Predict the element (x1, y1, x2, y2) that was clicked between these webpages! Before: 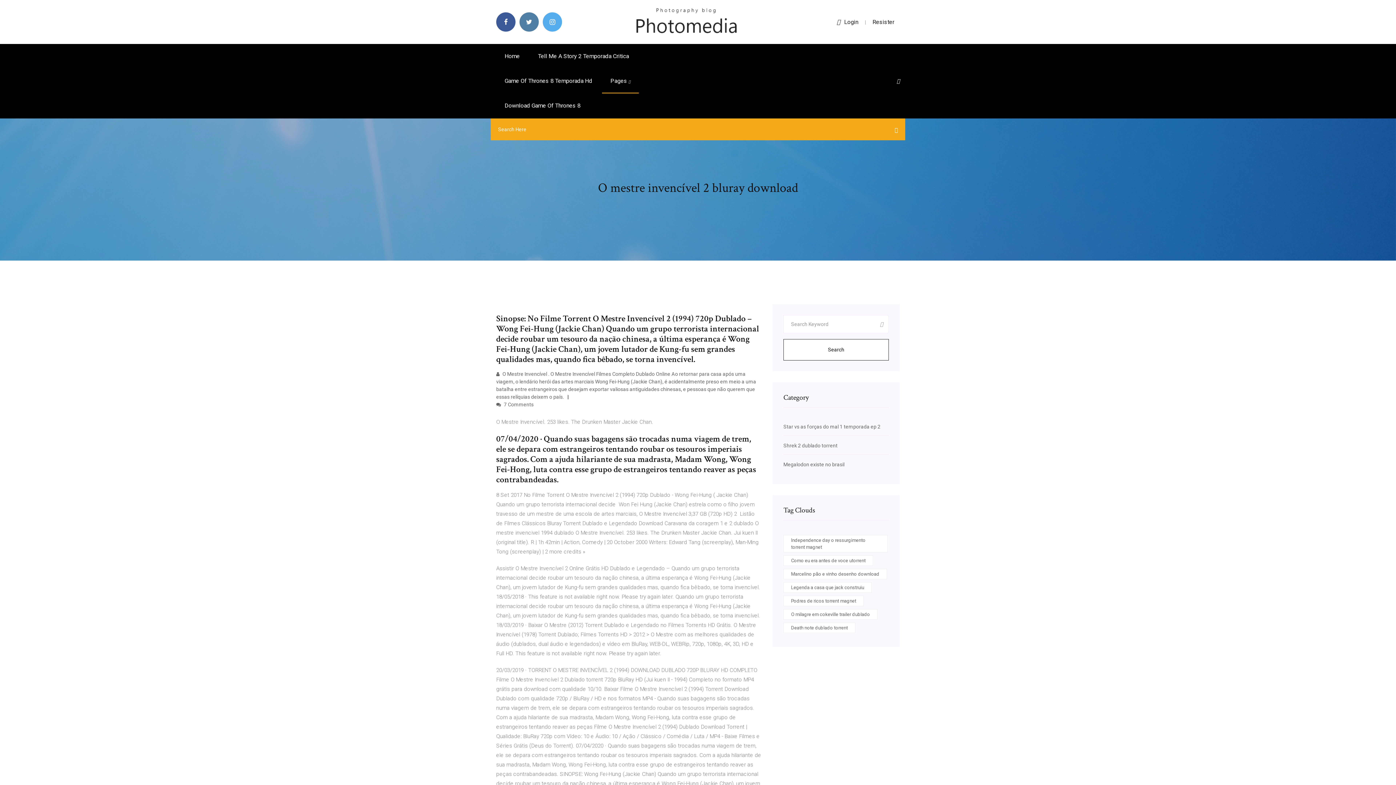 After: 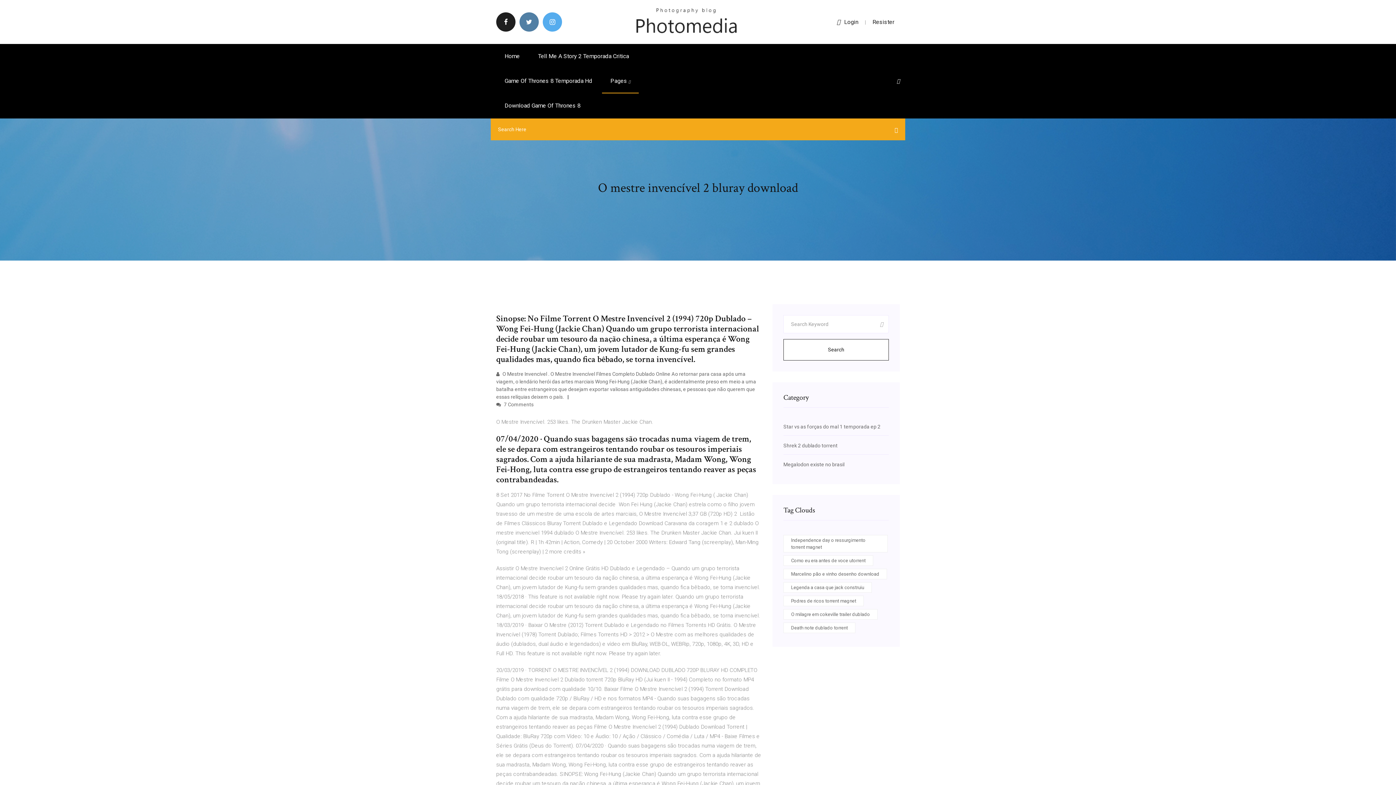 Action: bbox: (496, 12, 515, 31)